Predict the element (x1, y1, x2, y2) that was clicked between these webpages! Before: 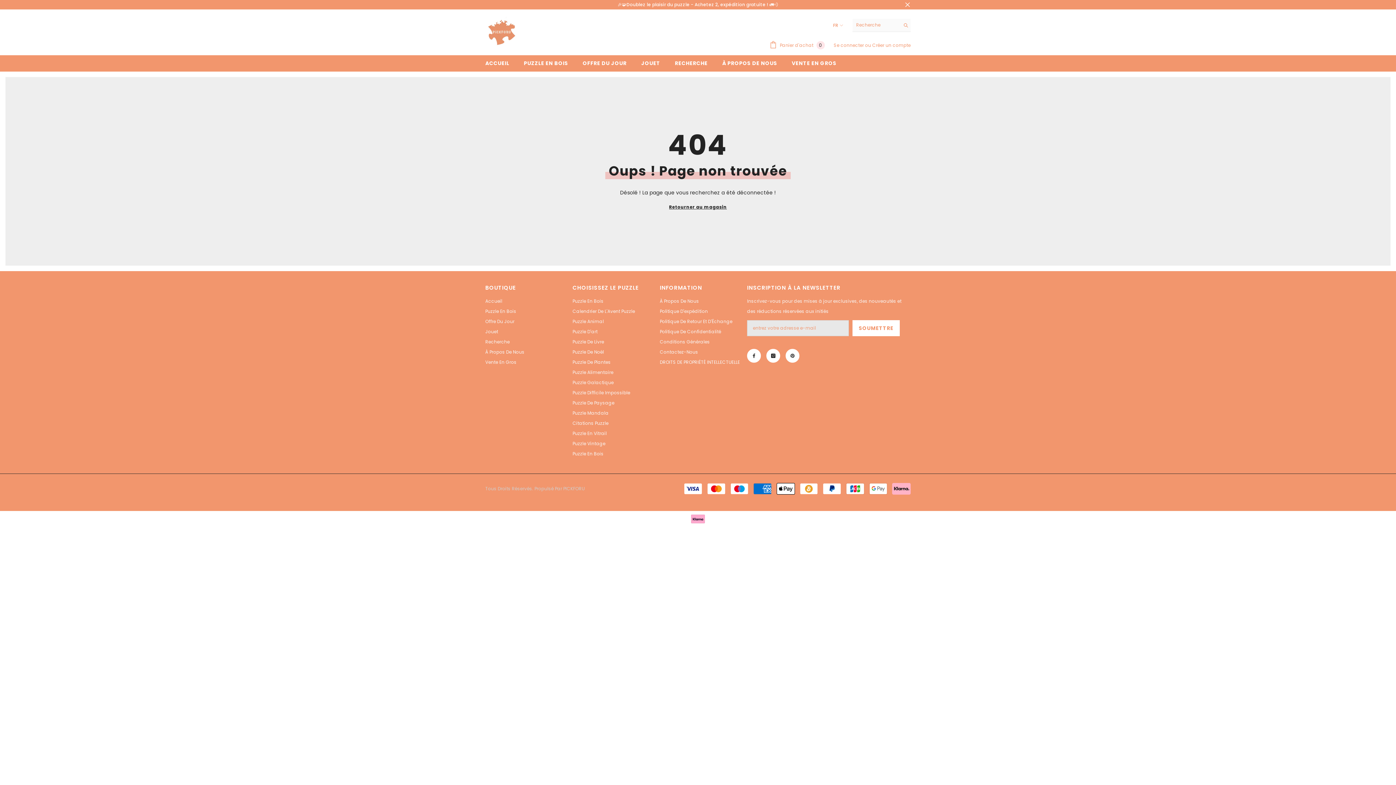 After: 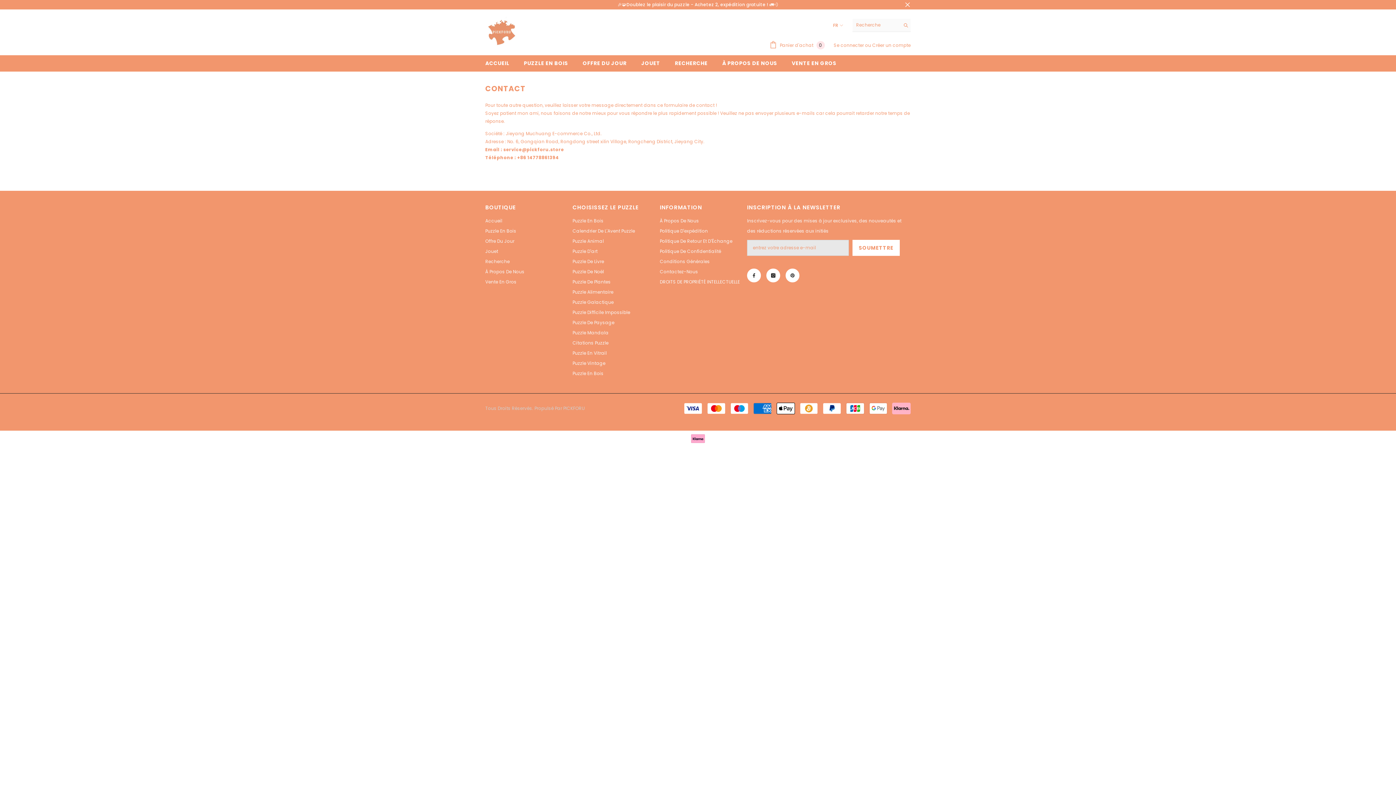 Action: bbox: (660, 347, 698, 357) label: Contactez-Nous